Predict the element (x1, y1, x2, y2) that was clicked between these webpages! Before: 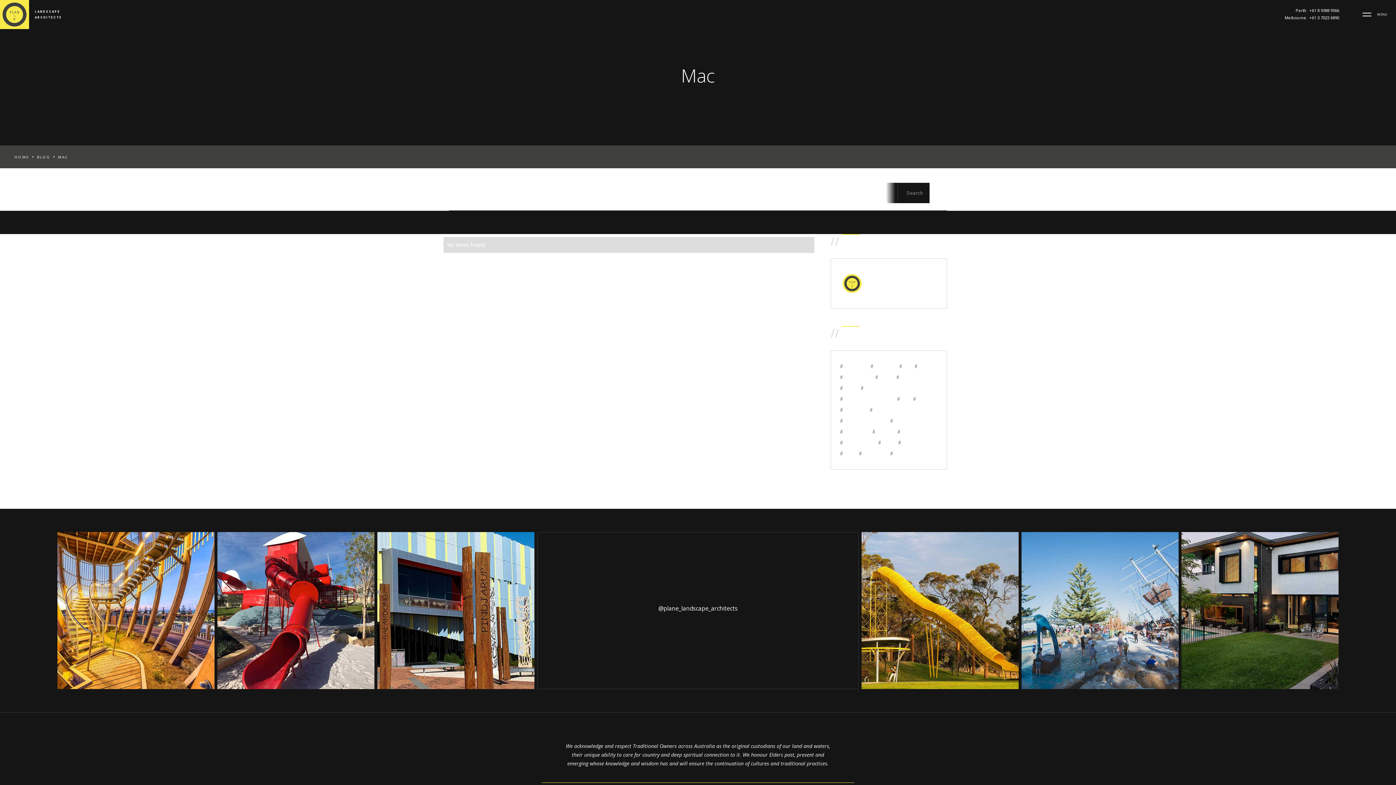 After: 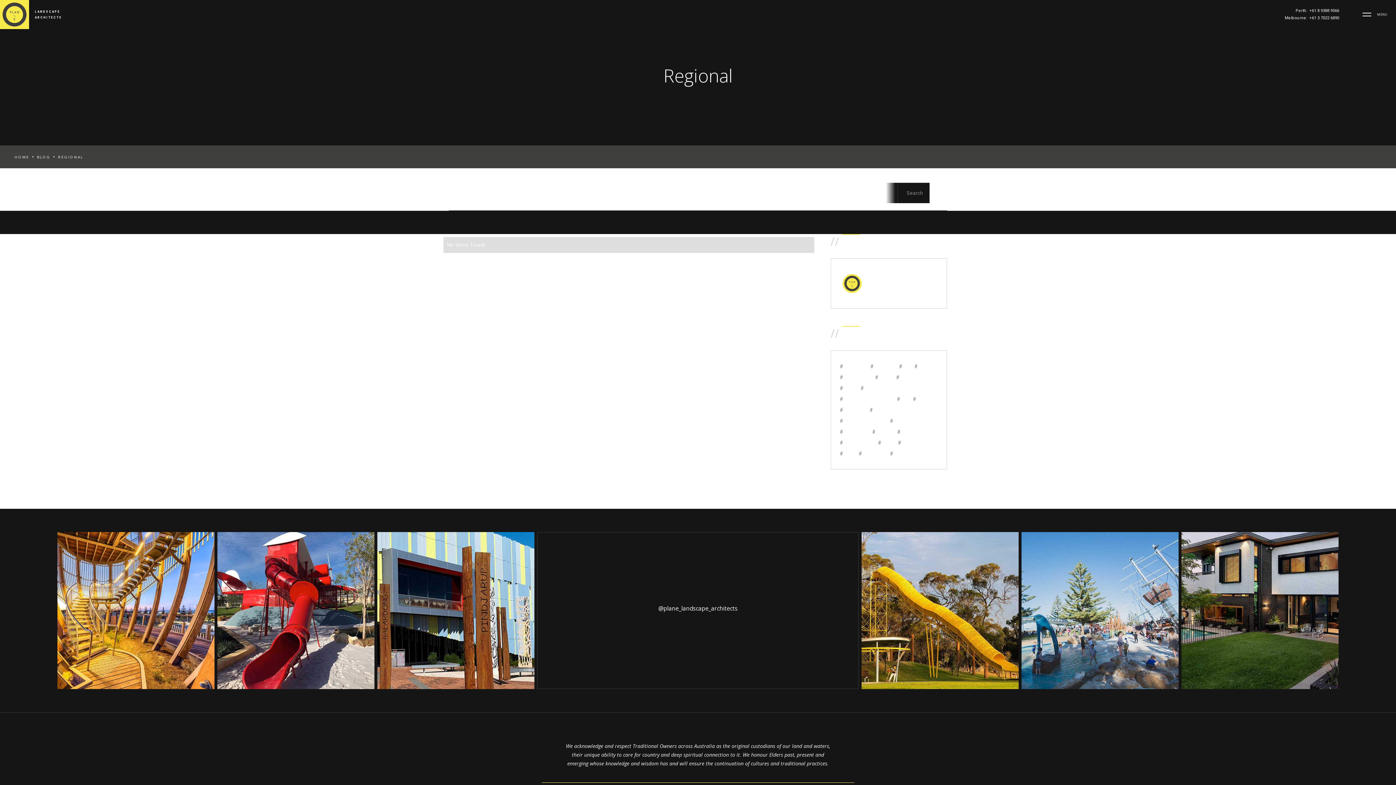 Action: label: #
Regional bbox: (897, 426, 922, 437)